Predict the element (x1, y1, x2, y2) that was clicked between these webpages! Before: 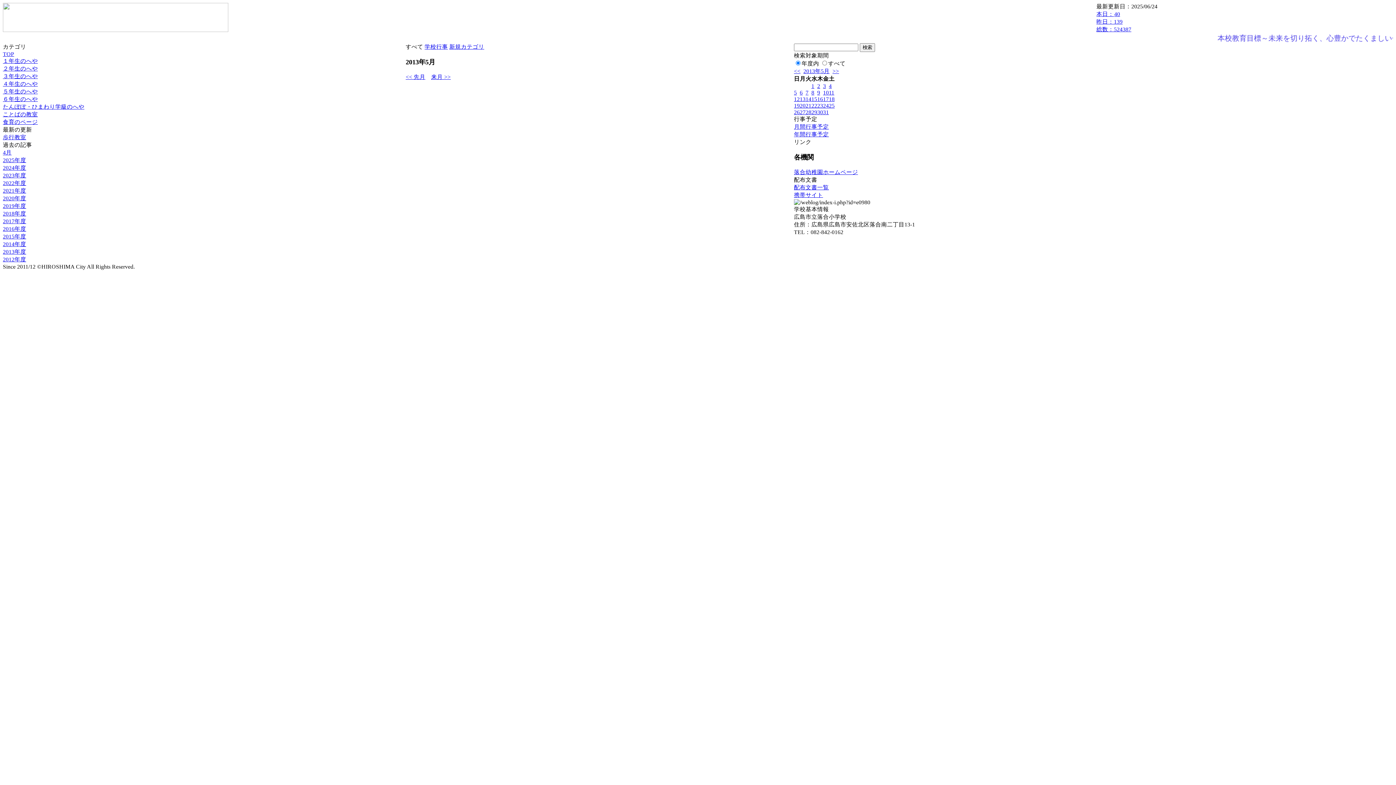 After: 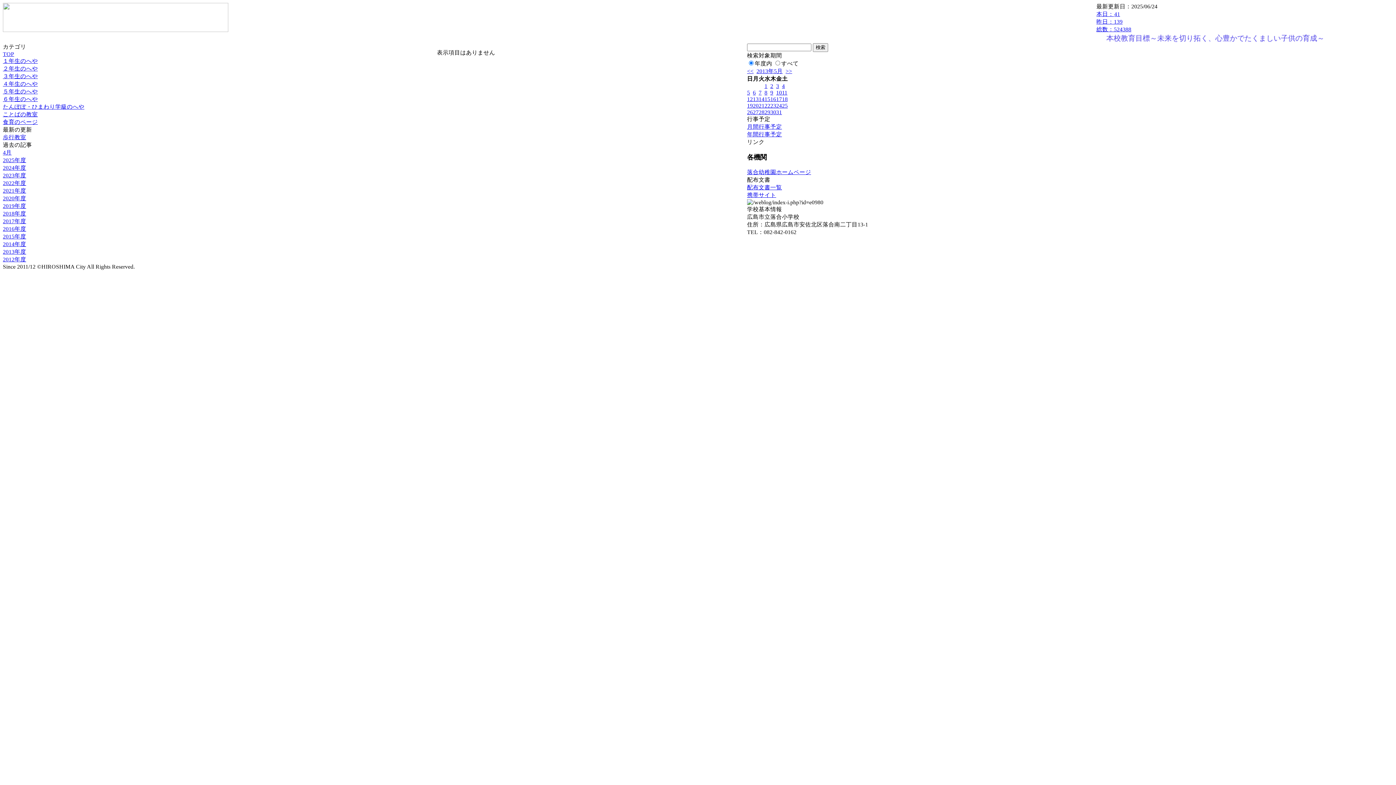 Action: bbox: (2, 65, 37, 71) label: ２年生のへや